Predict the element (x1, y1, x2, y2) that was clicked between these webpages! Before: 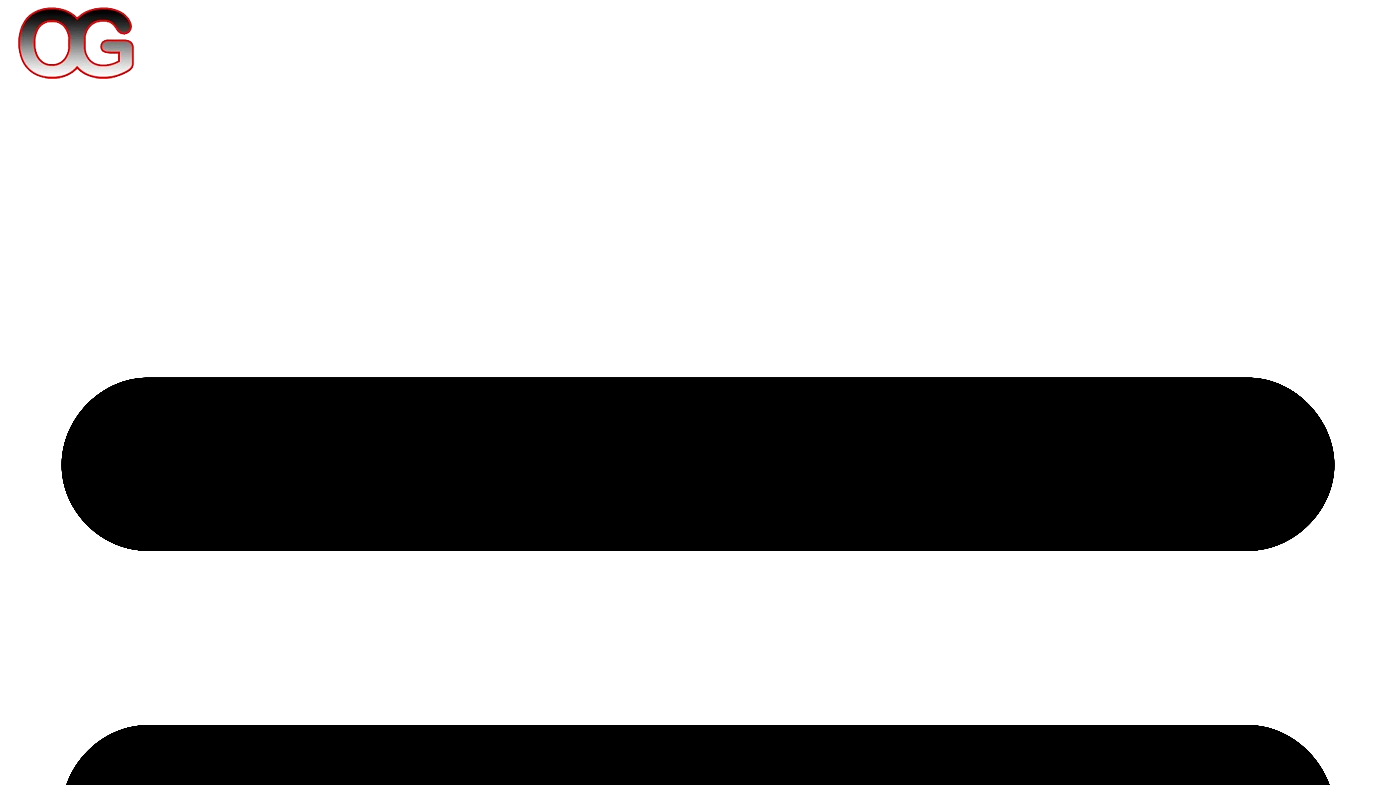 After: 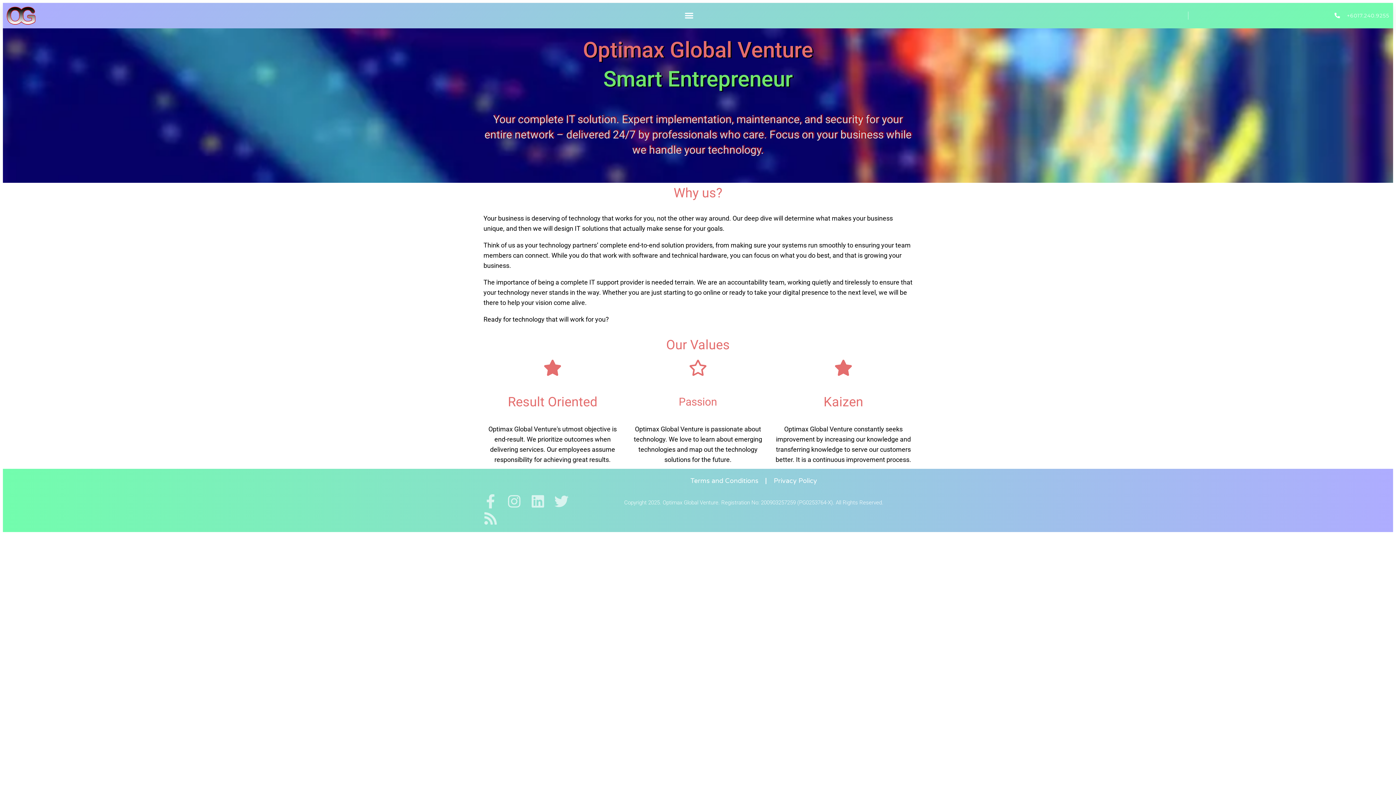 Action: bbox: (17, 72, 134, 80)